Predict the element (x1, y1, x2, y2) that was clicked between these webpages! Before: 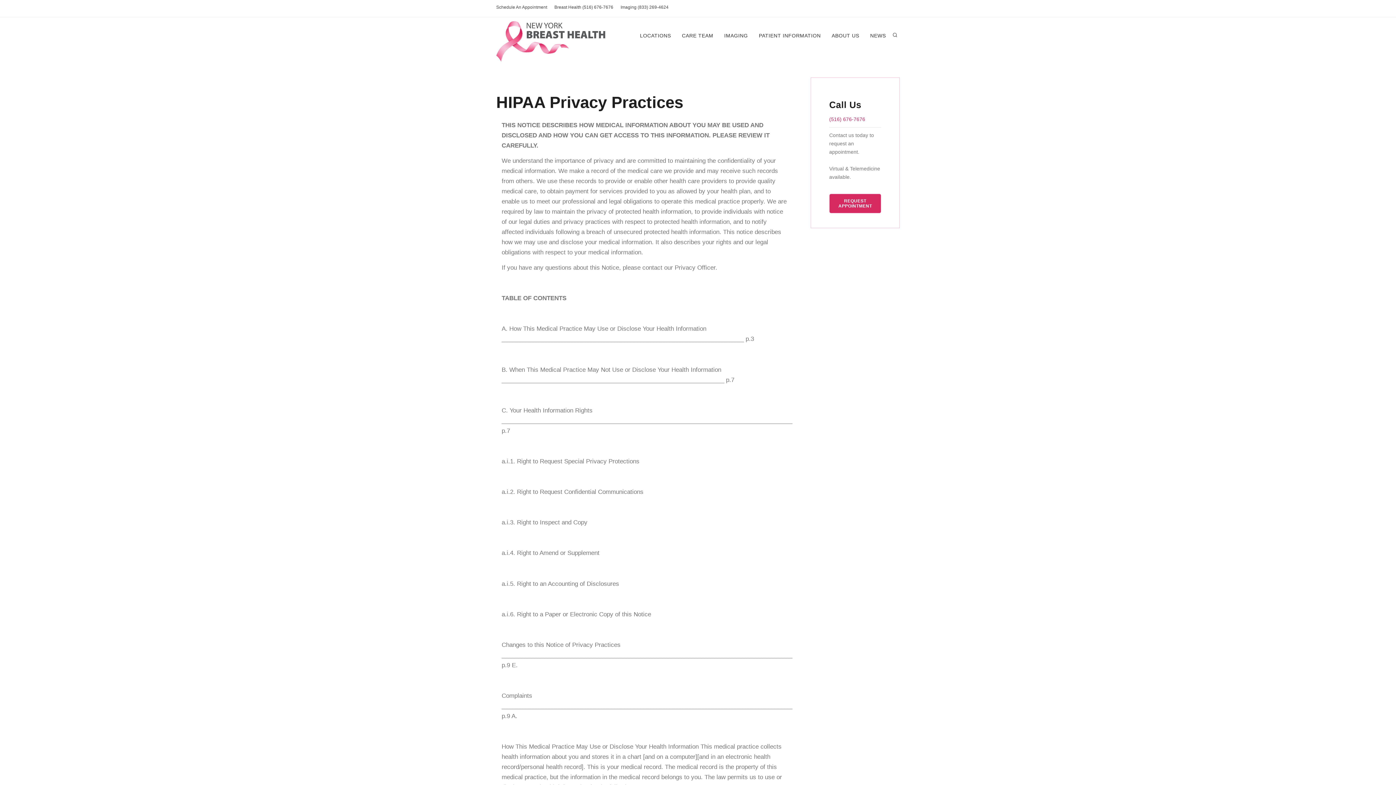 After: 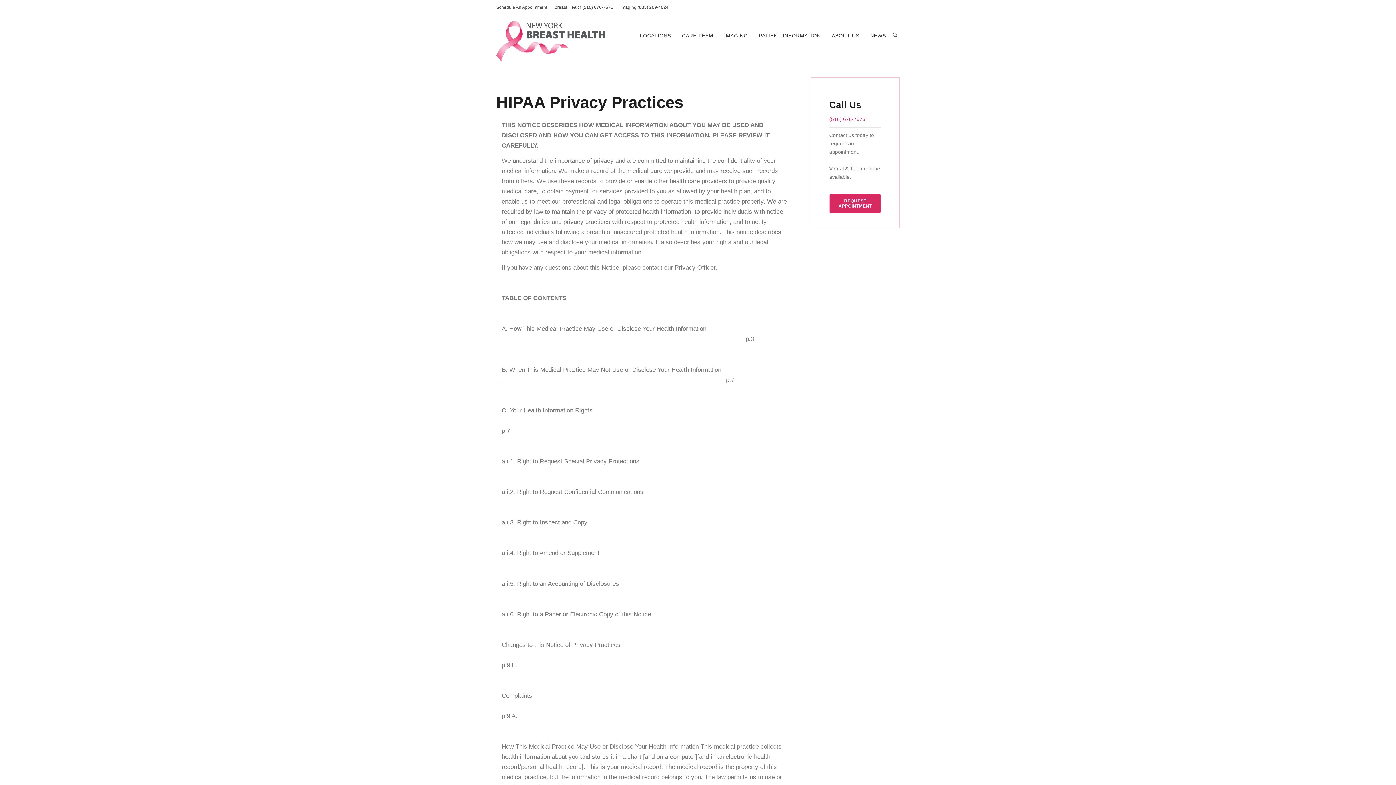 Action: bbox: (829, 116, 865, 122) label: (516) 676-7676